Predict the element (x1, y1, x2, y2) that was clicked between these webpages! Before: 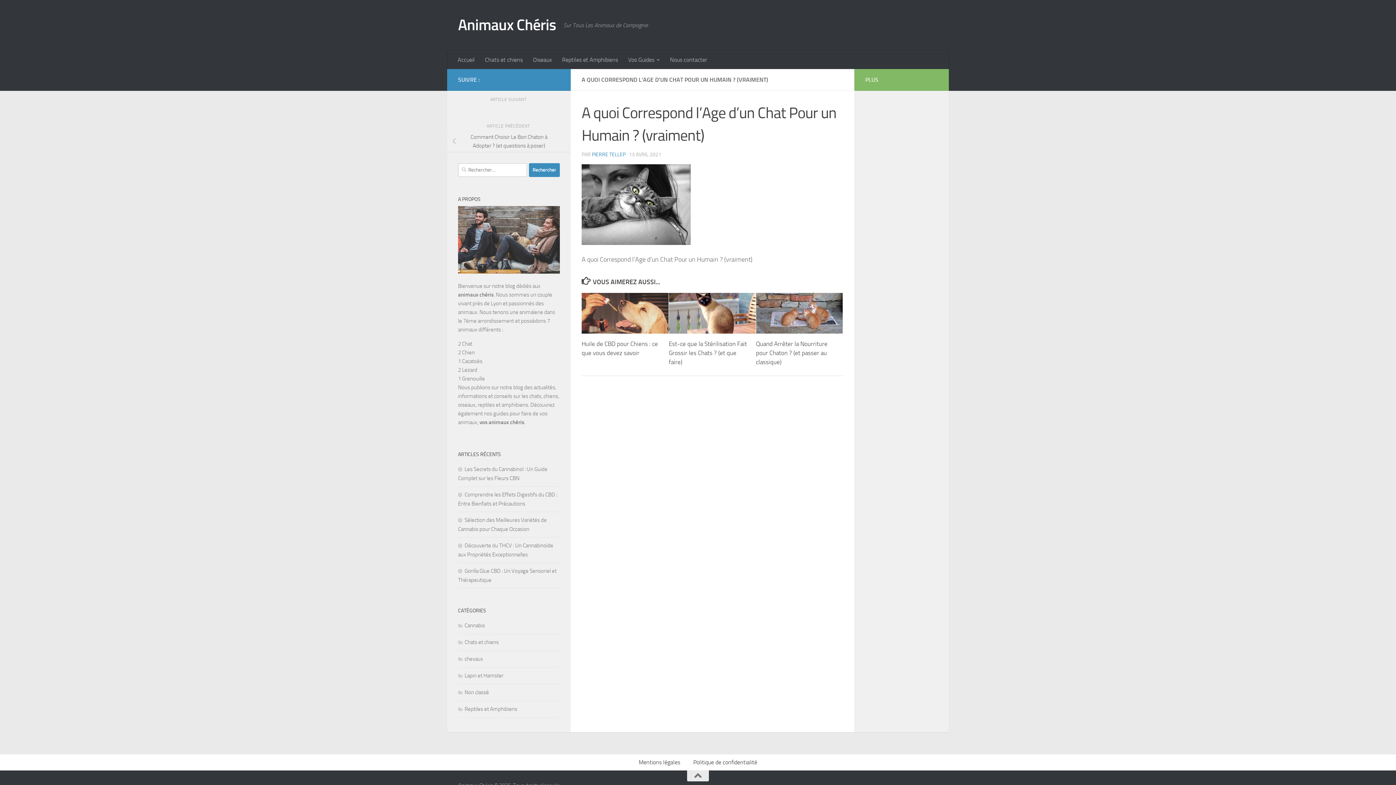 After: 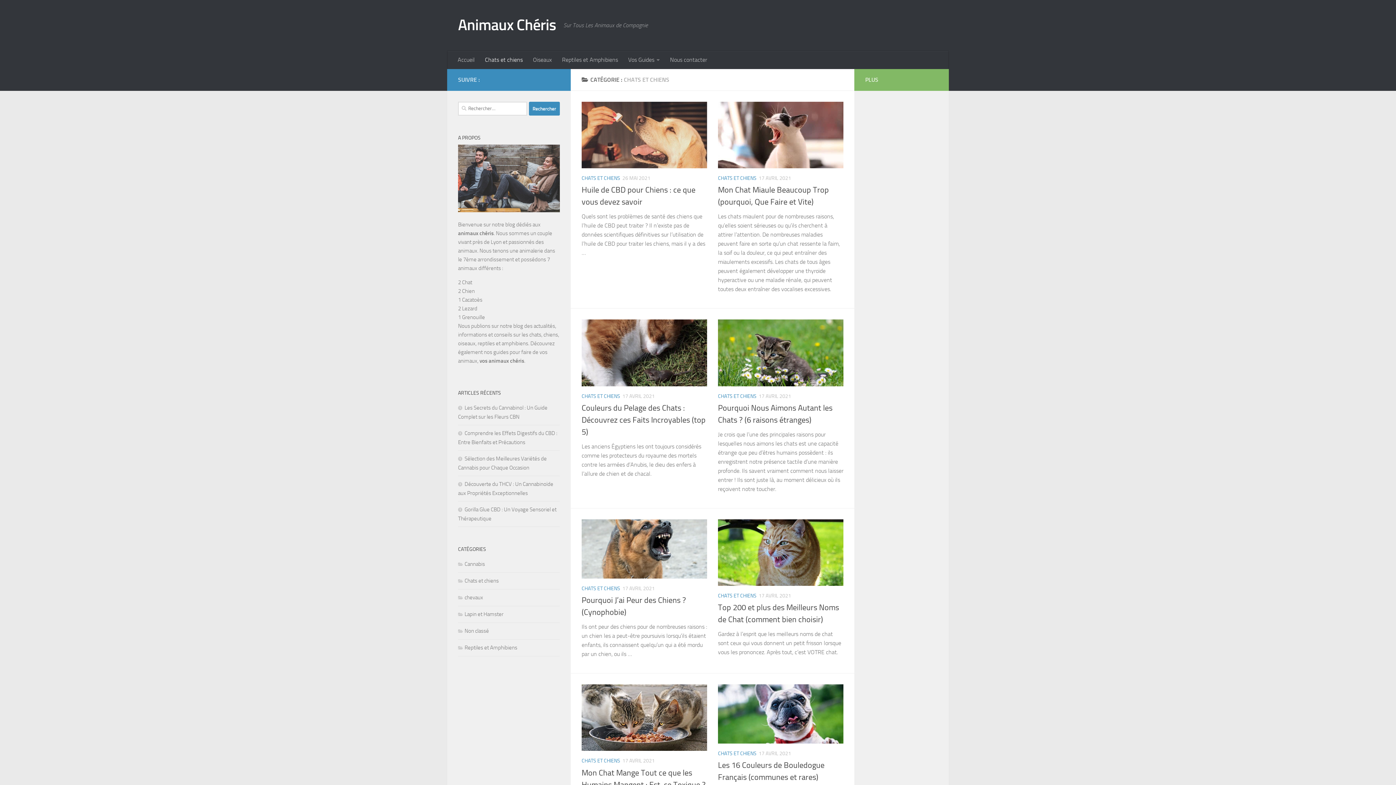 Action: label: Chats et chiens bbox: (480, 50, 528, 69)